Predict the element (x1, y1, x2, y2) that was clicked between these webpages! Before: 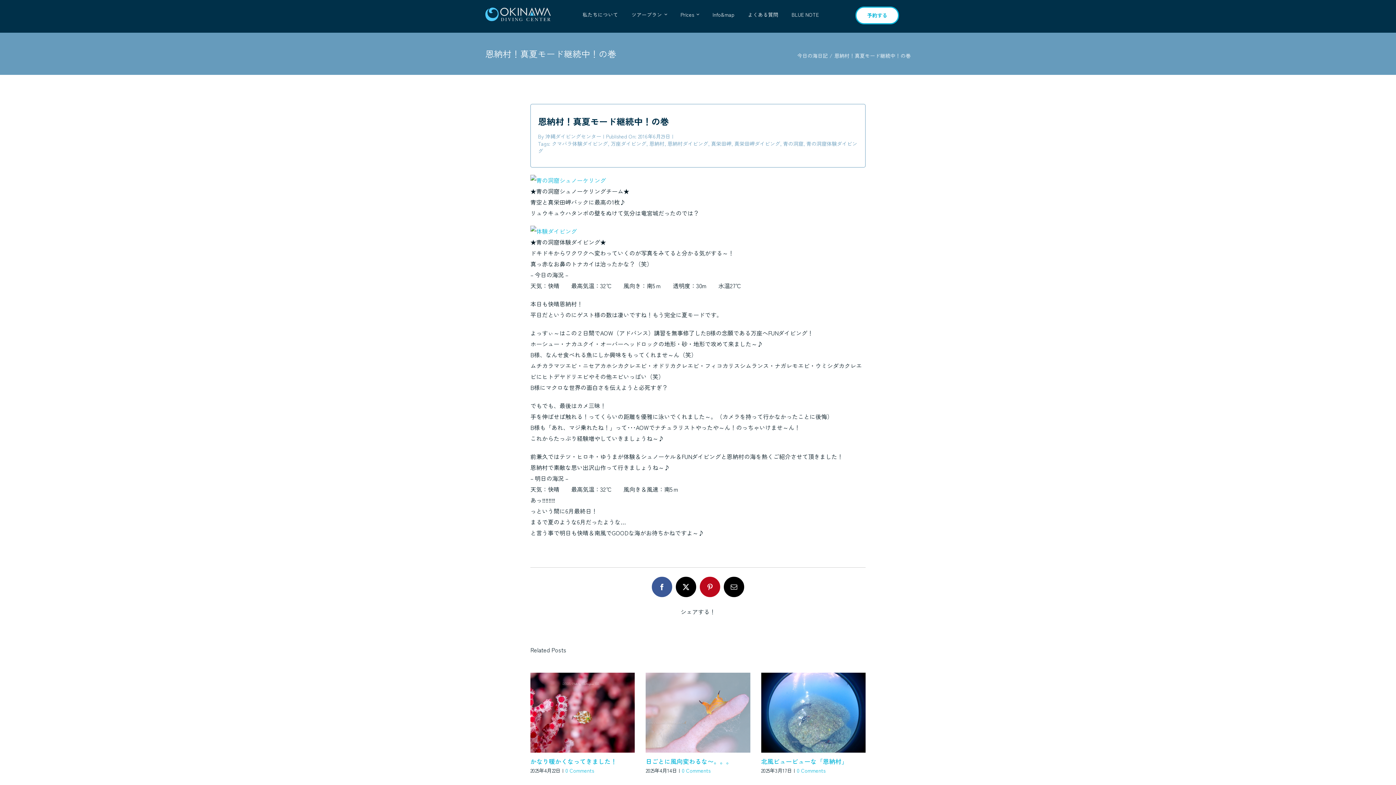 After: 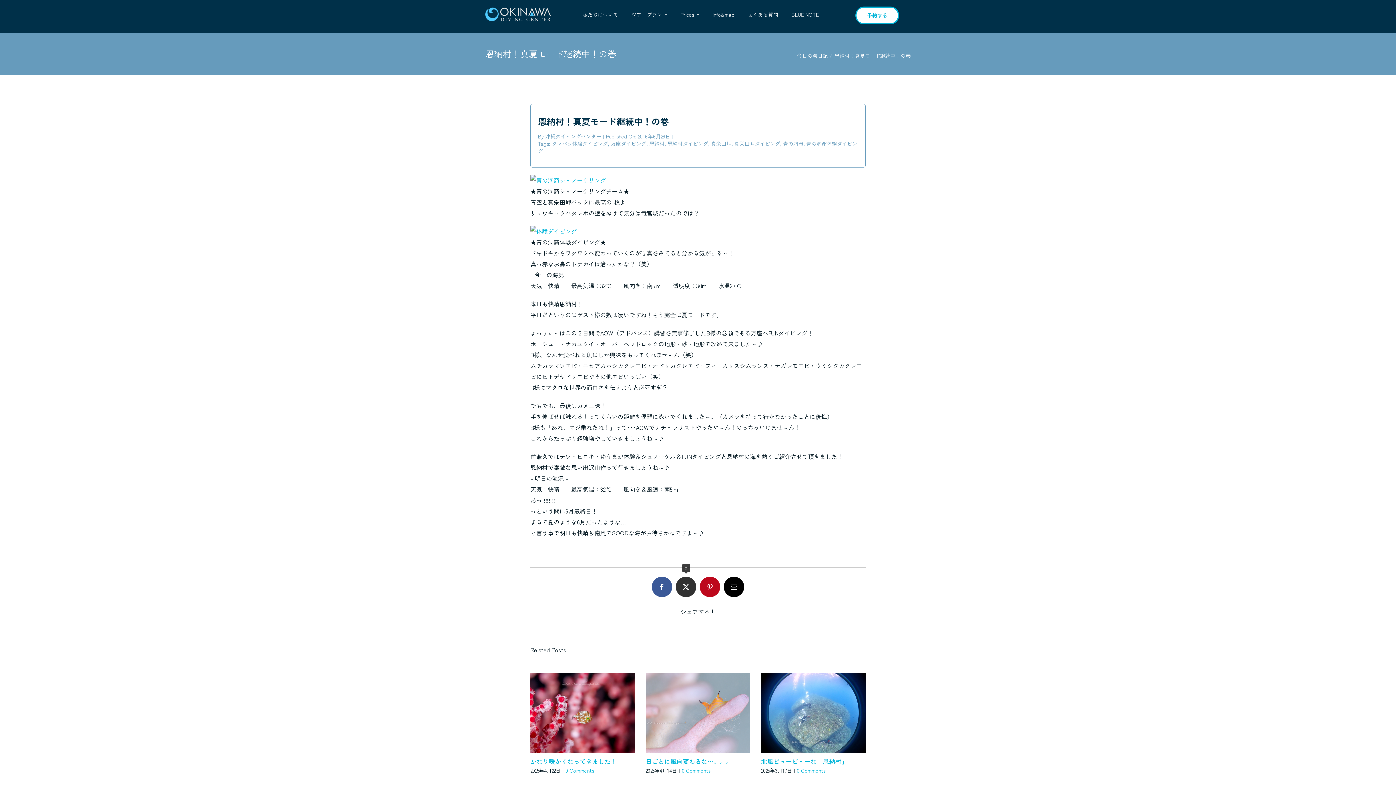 Action: bbox: (674, 575, 698, 599) label: X